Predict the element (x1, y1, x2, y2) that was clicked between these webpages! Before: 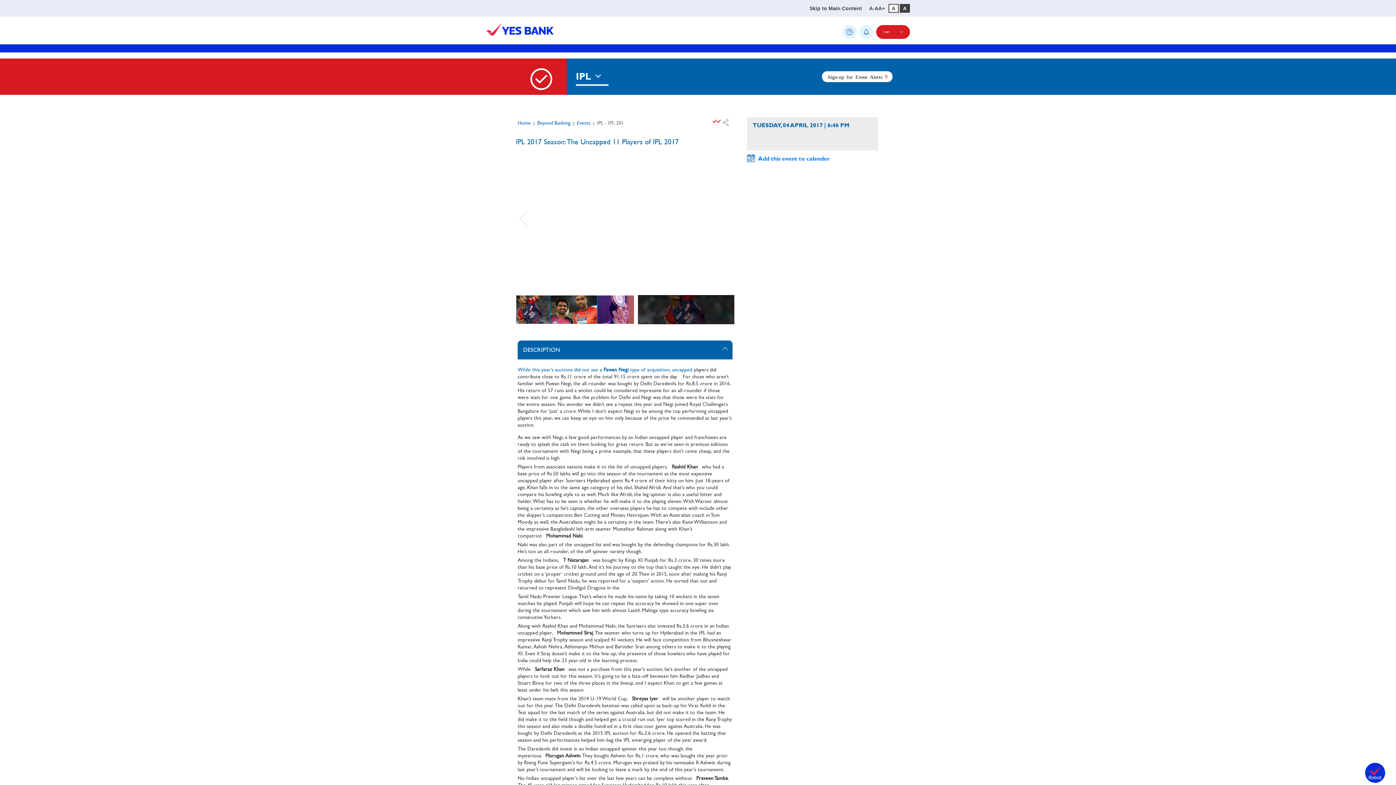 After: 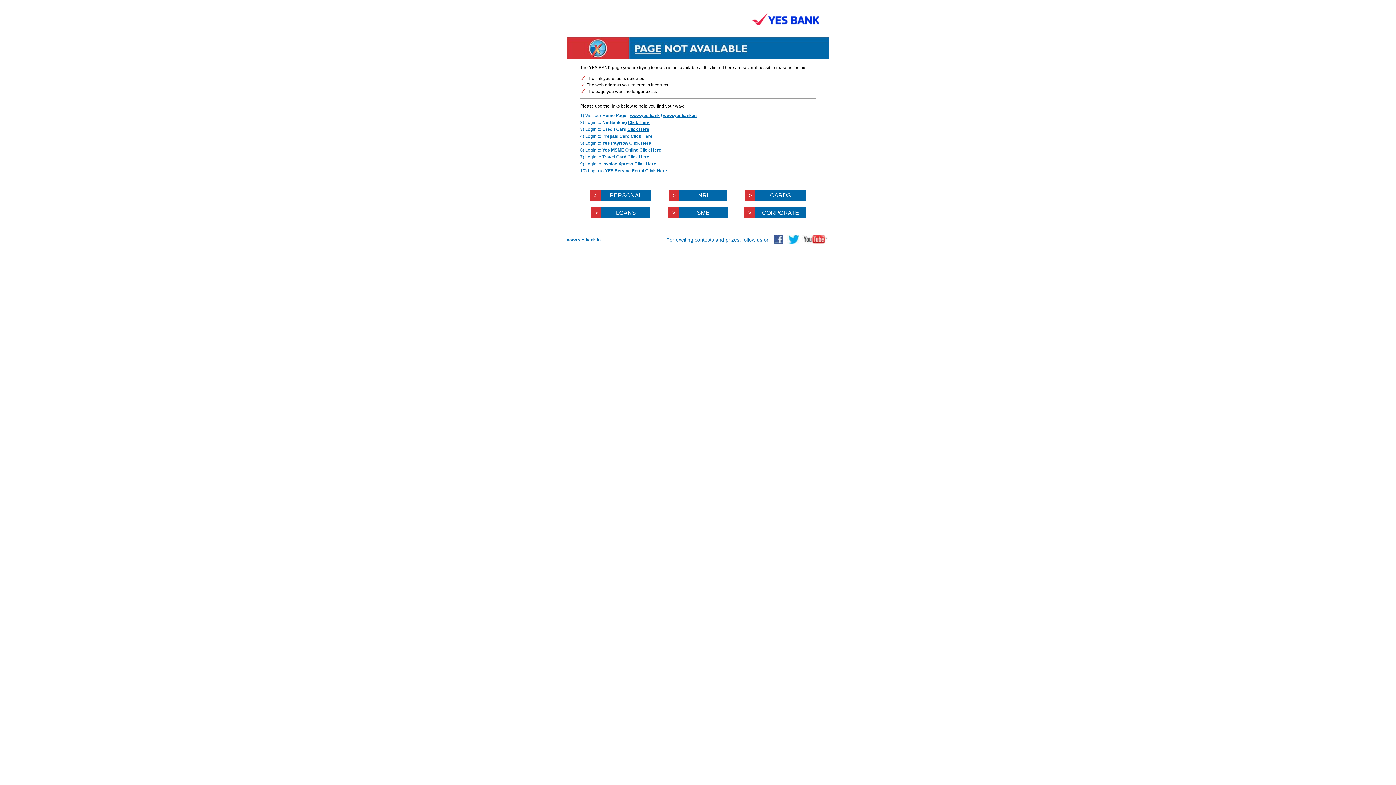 Action: label: Here are the reasons why Sunrisers Hyderabad will be favourites this season bbox: (517, 560, 678, 565)